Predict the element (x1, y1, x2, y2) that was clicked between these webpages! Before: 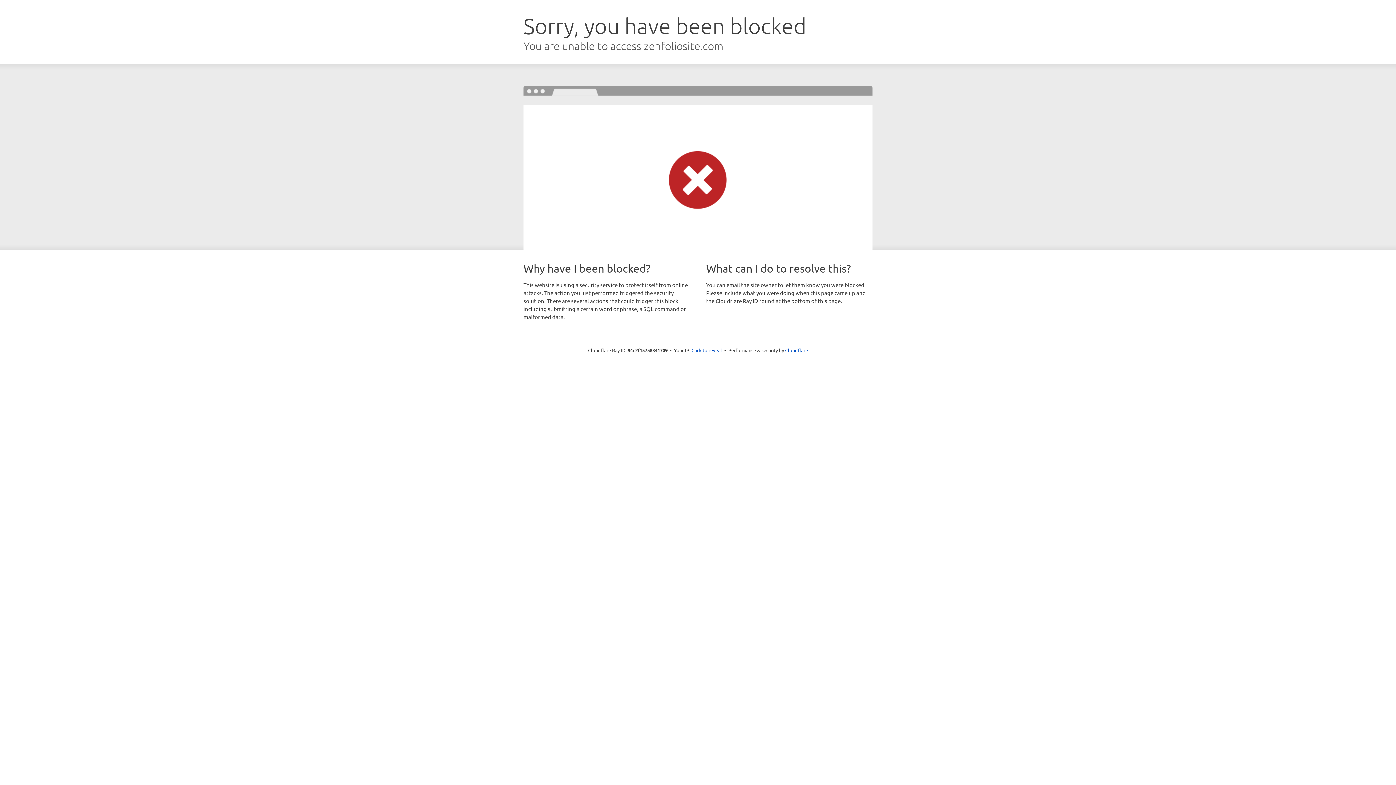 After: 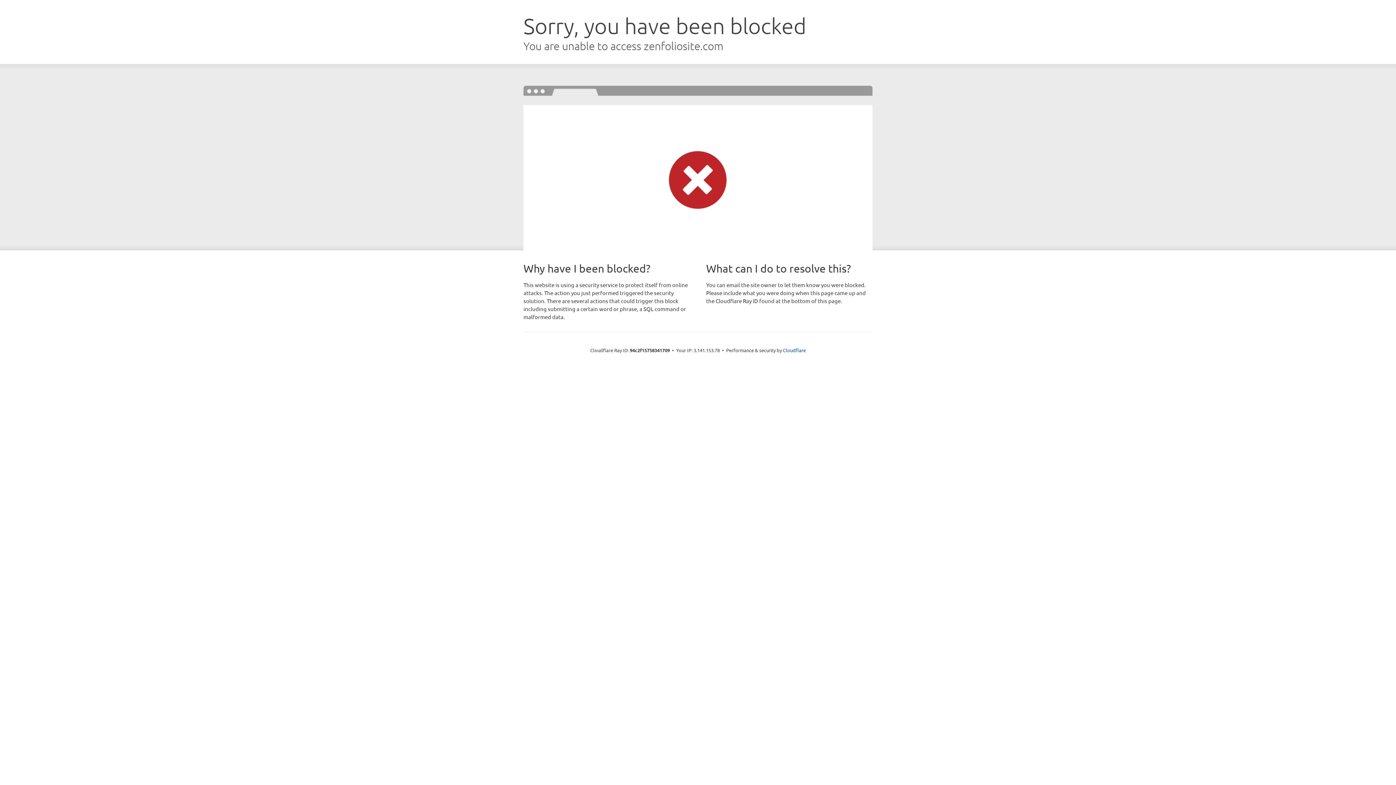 Action: bbox: (691, 346, 722, 353) label: Click to reveal